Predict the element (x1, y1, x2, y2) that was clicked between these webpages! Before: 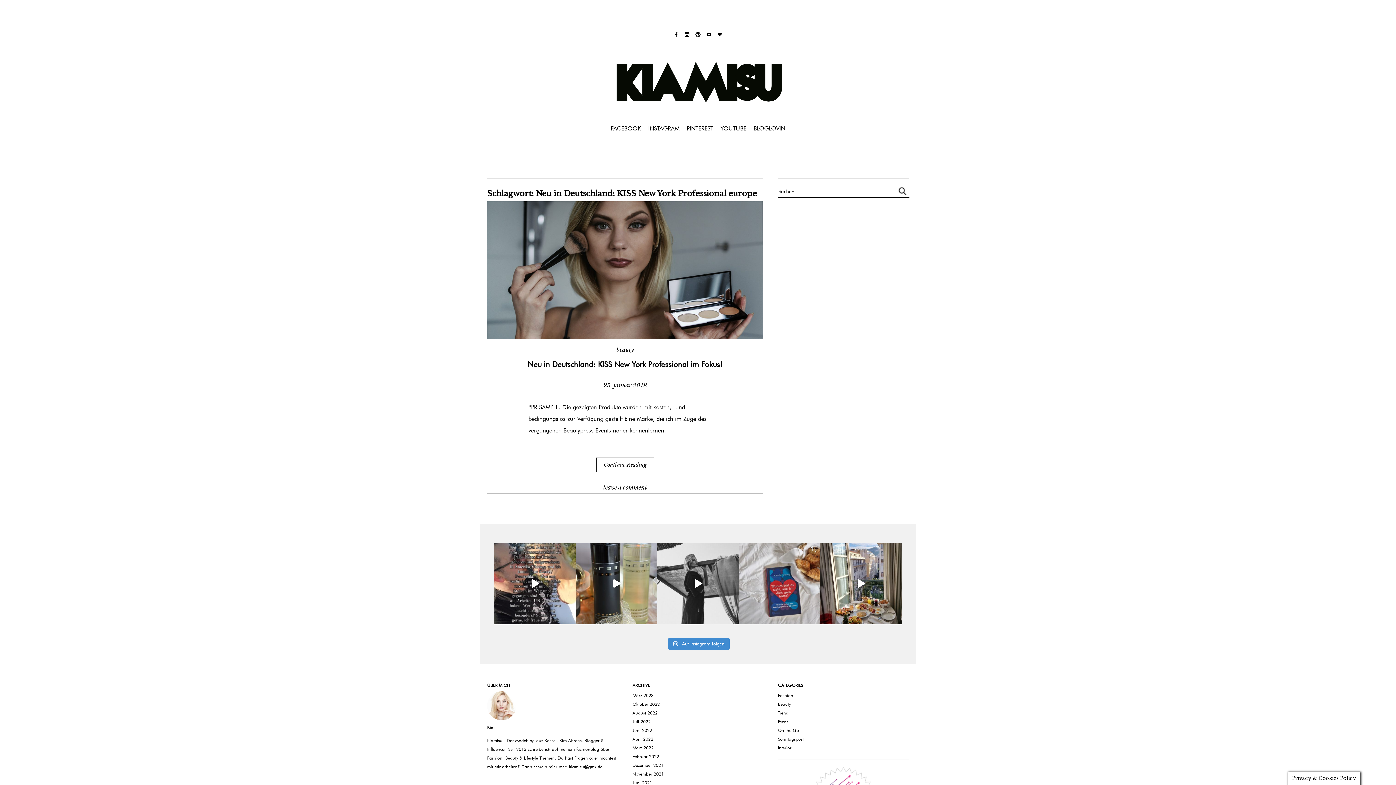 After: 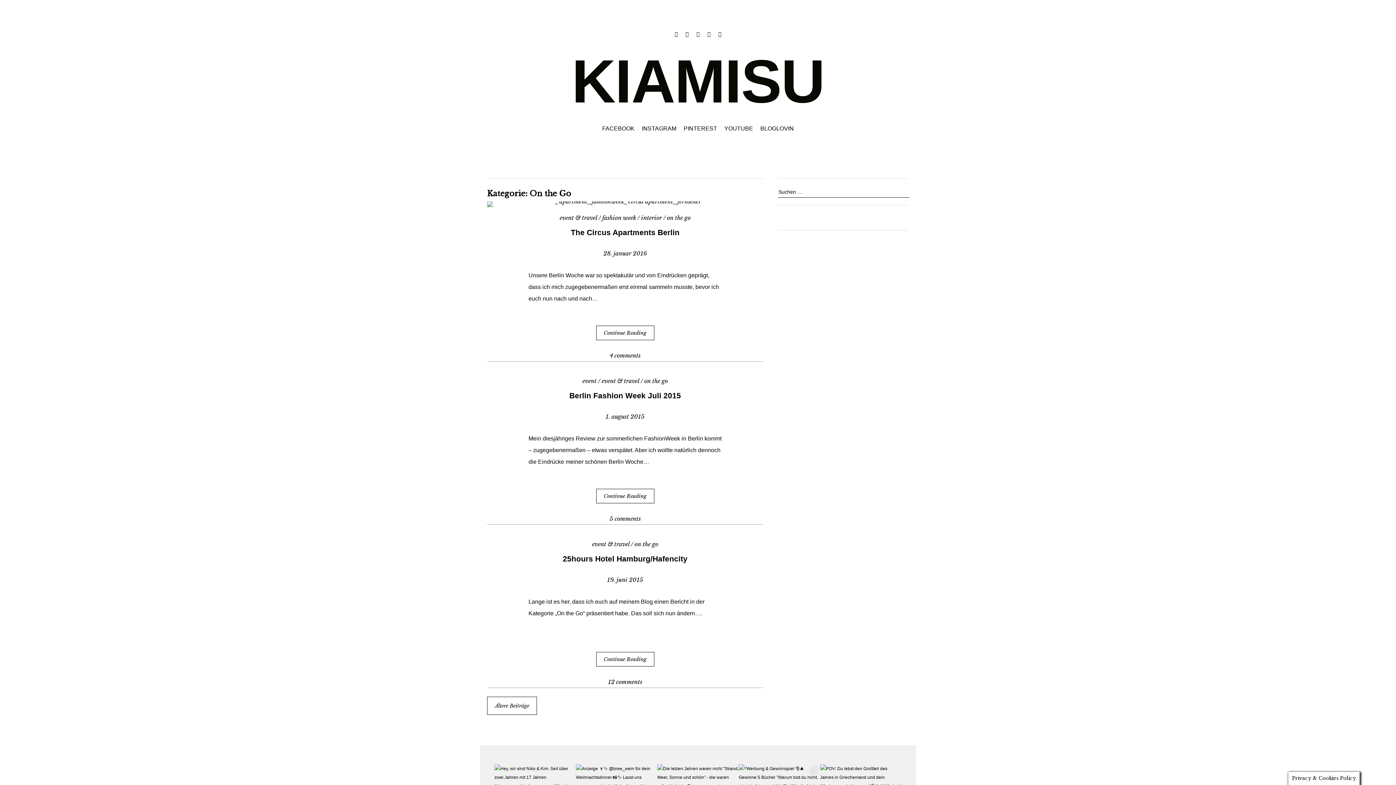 Action: label: On the Go bbox: (778, 728, 799, 733)